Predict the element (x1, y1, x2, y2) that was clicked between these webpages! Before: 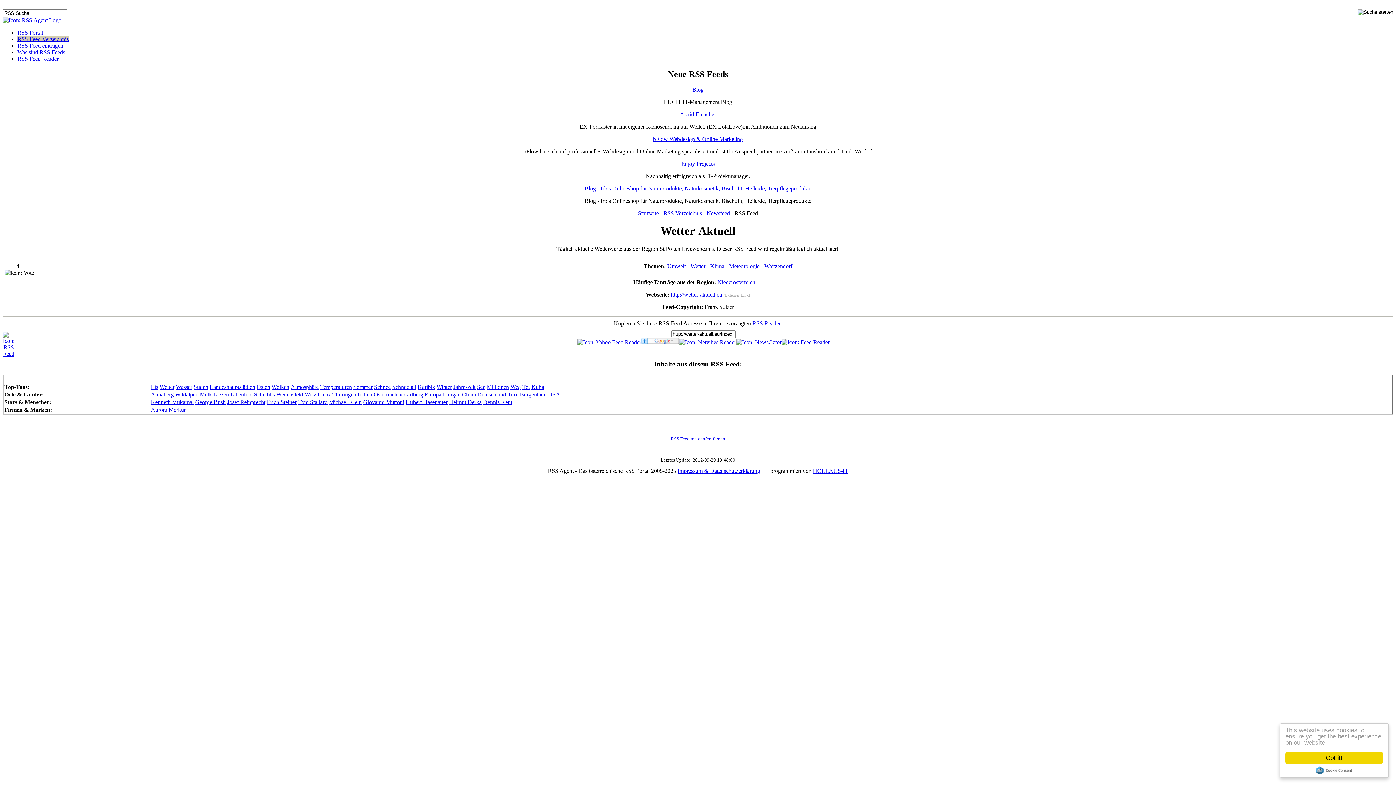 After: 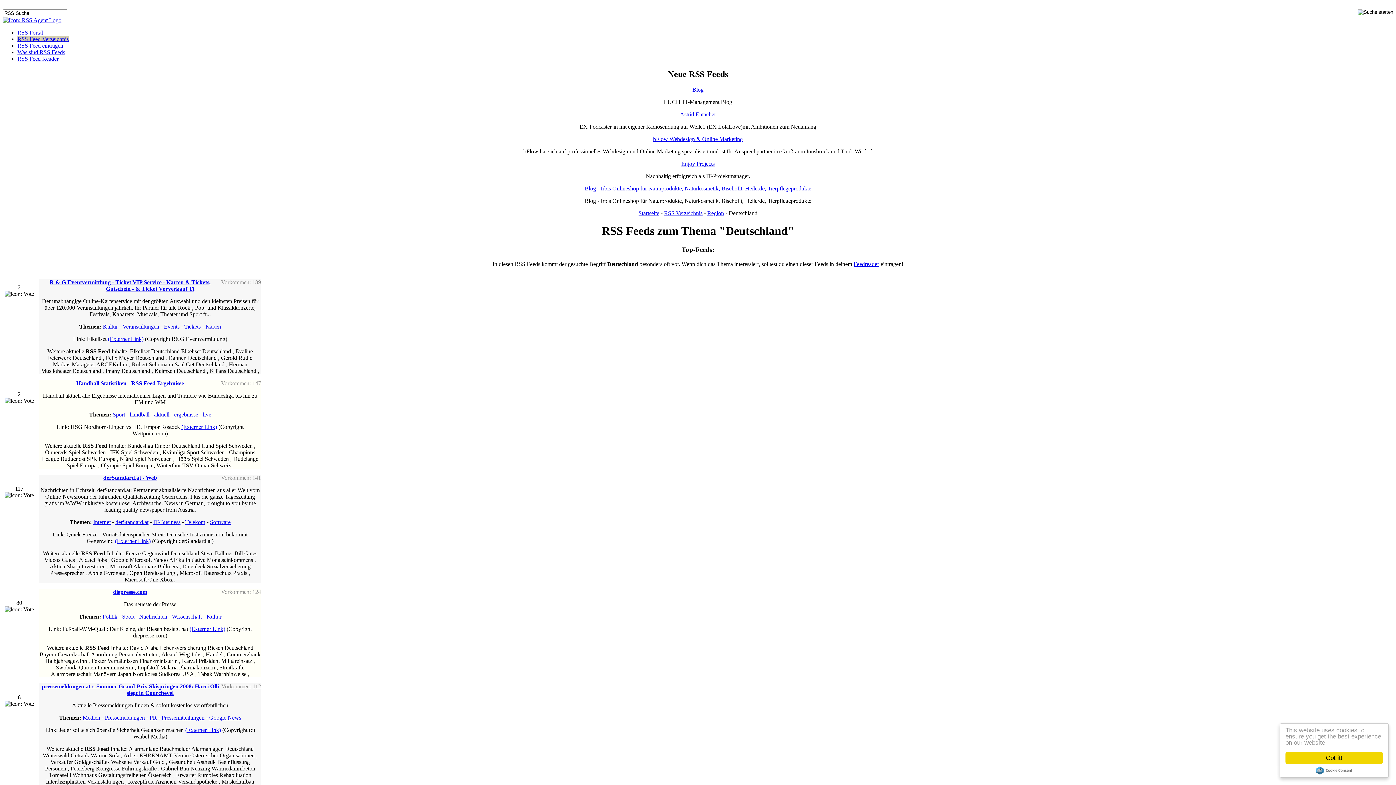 Action: bbox: (477, 391, 506, 397) label: Deutschland